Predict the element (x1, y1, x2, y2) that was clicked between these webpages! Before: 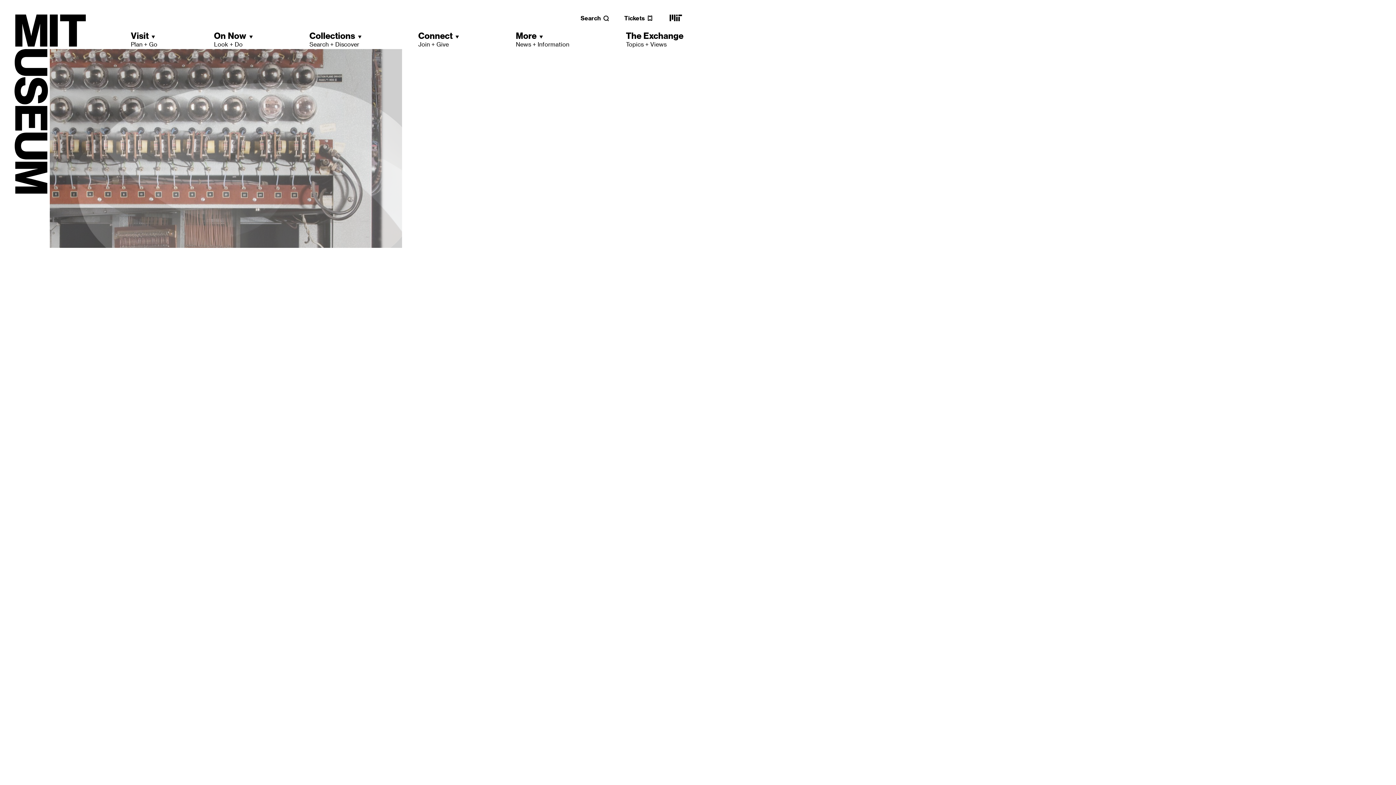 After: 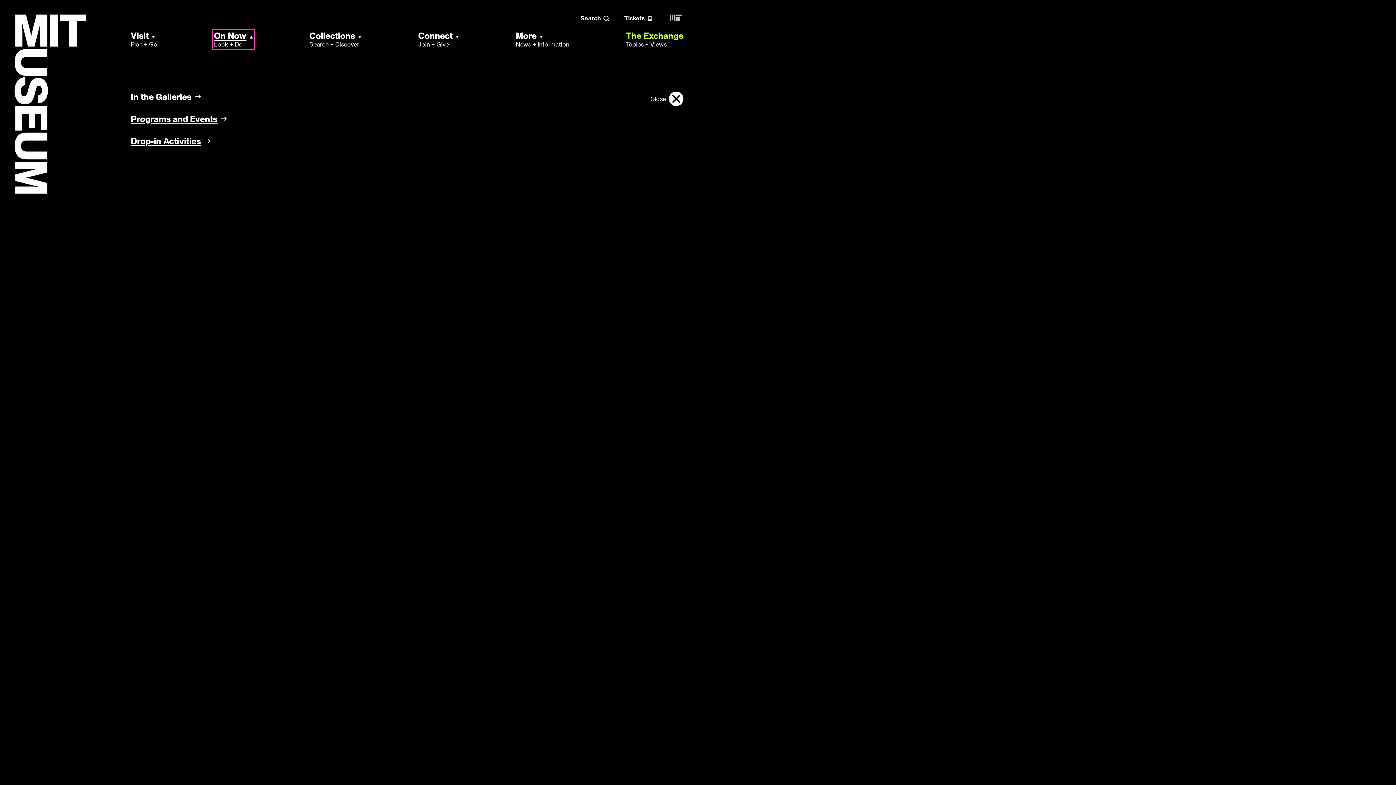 Action: label: On Now
Look + Do bbox: (214, 30, 252, 48)